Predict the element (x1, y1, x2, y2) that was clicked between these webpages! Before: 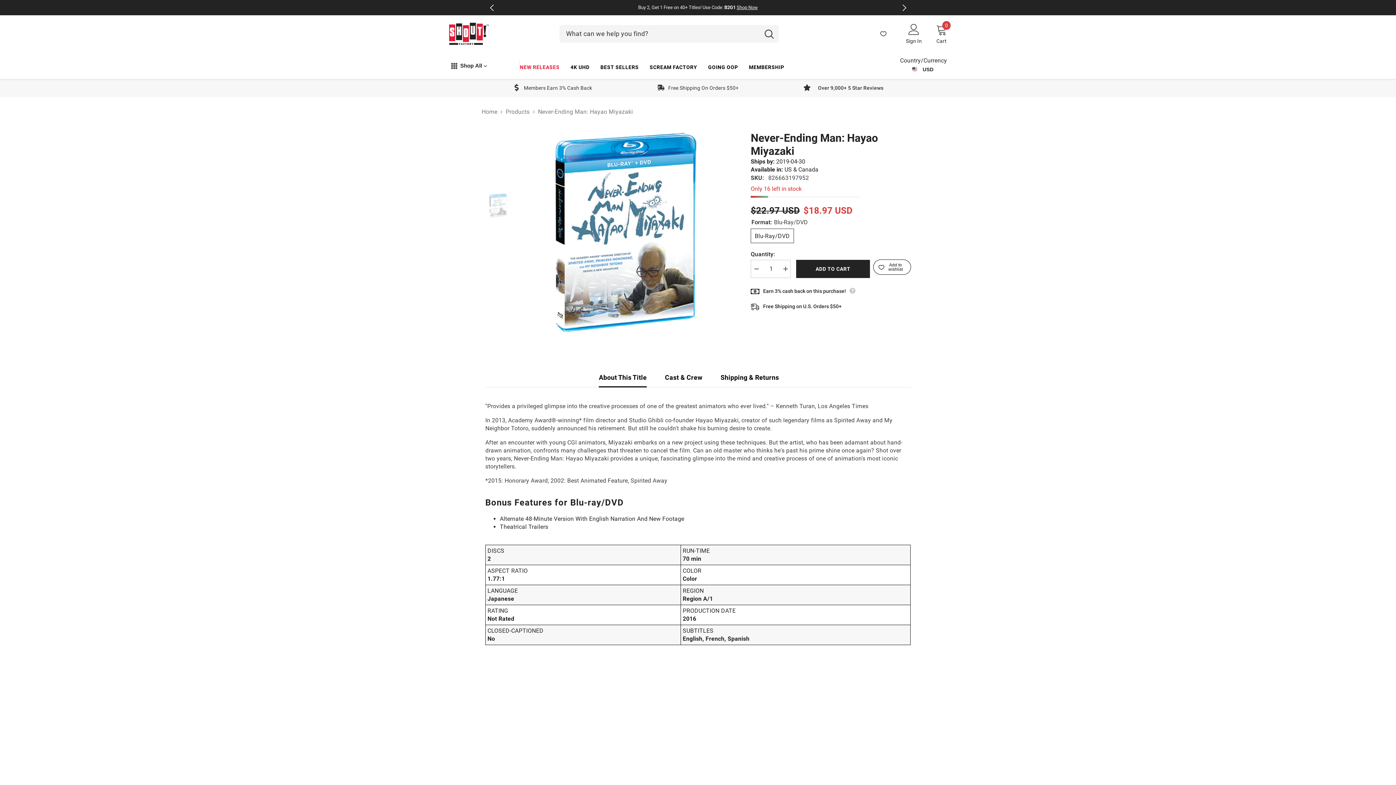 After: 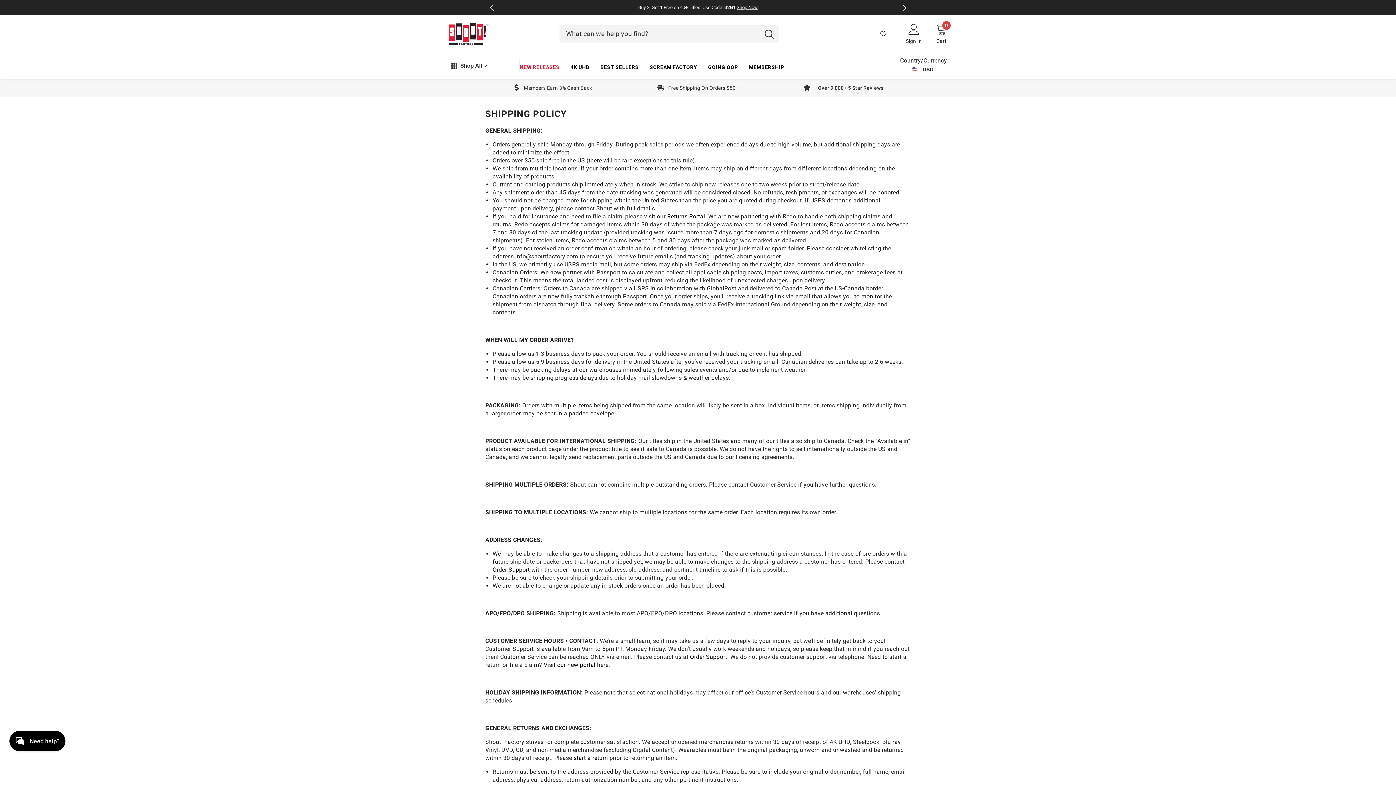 Action: label: Free Shipping On Orders $50+ bbox: (630, 78, 765, 97)